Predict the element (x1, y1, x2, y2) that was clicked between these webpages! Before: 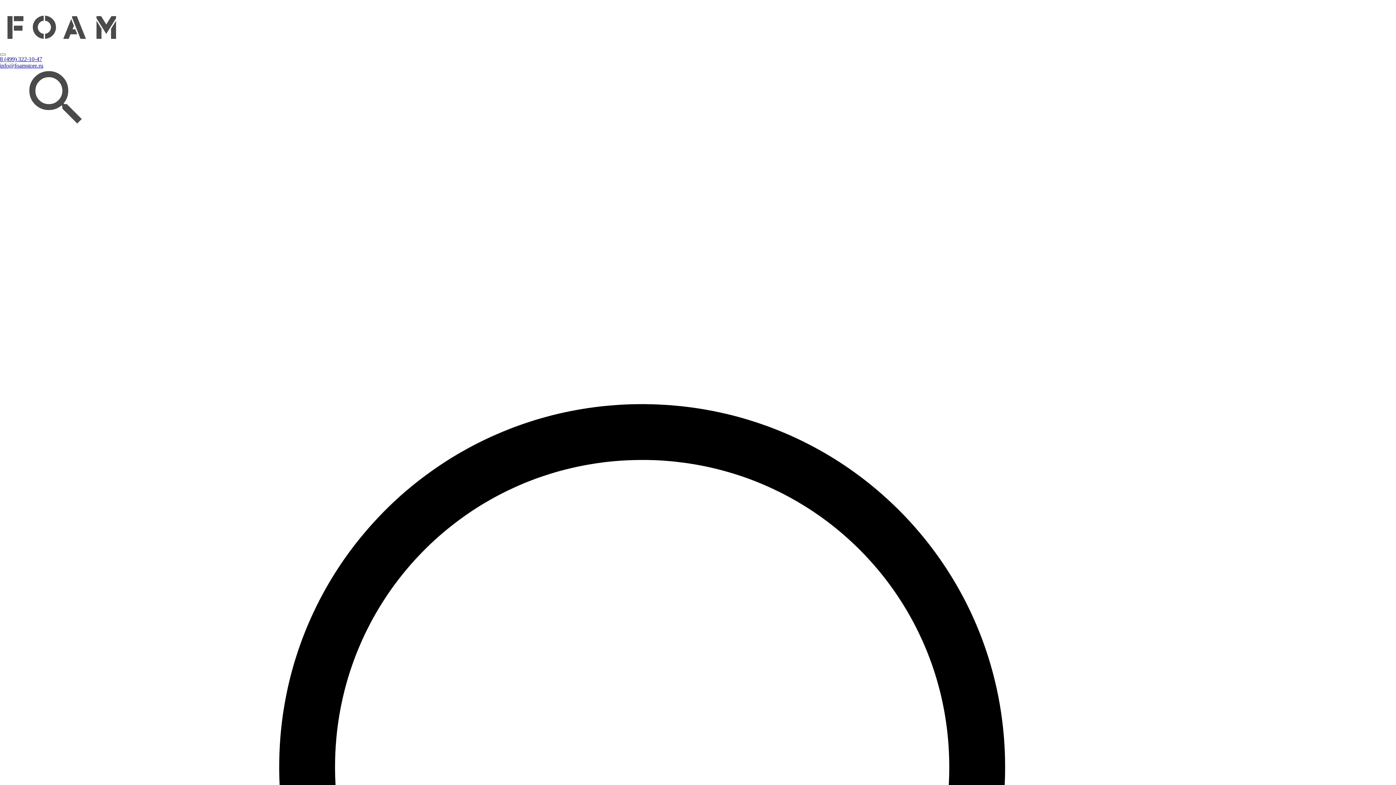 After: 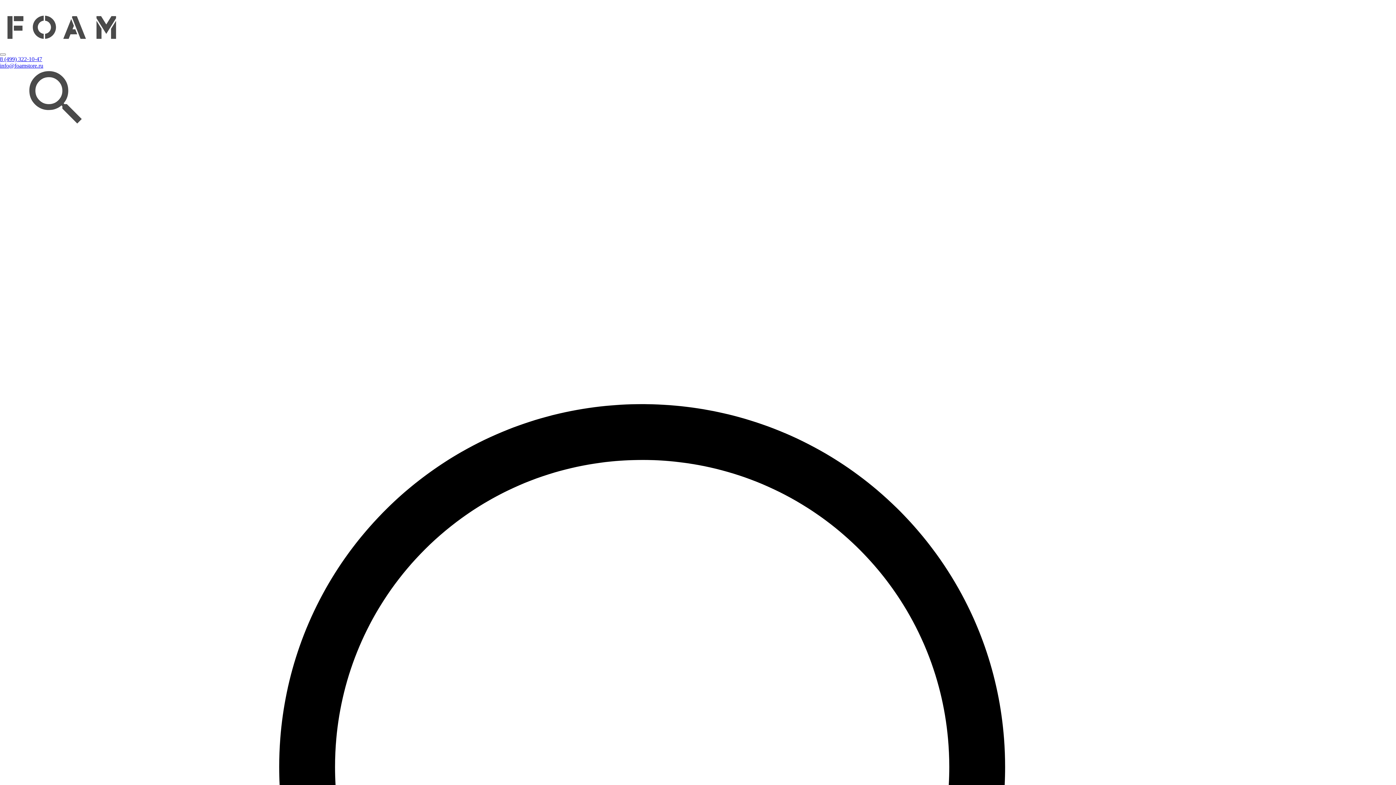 Action: bbox: (0, 62, 43, 68) label: info@foamstore.ru